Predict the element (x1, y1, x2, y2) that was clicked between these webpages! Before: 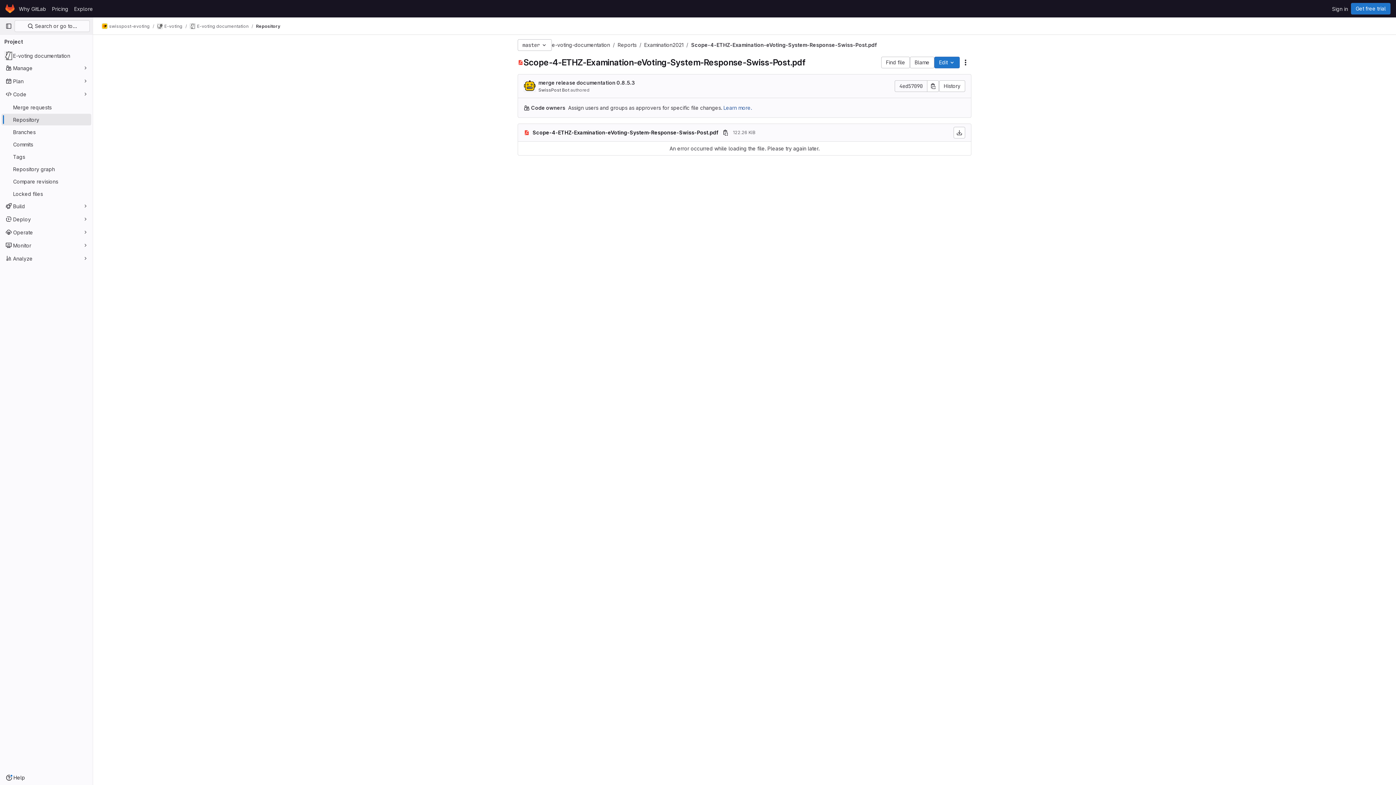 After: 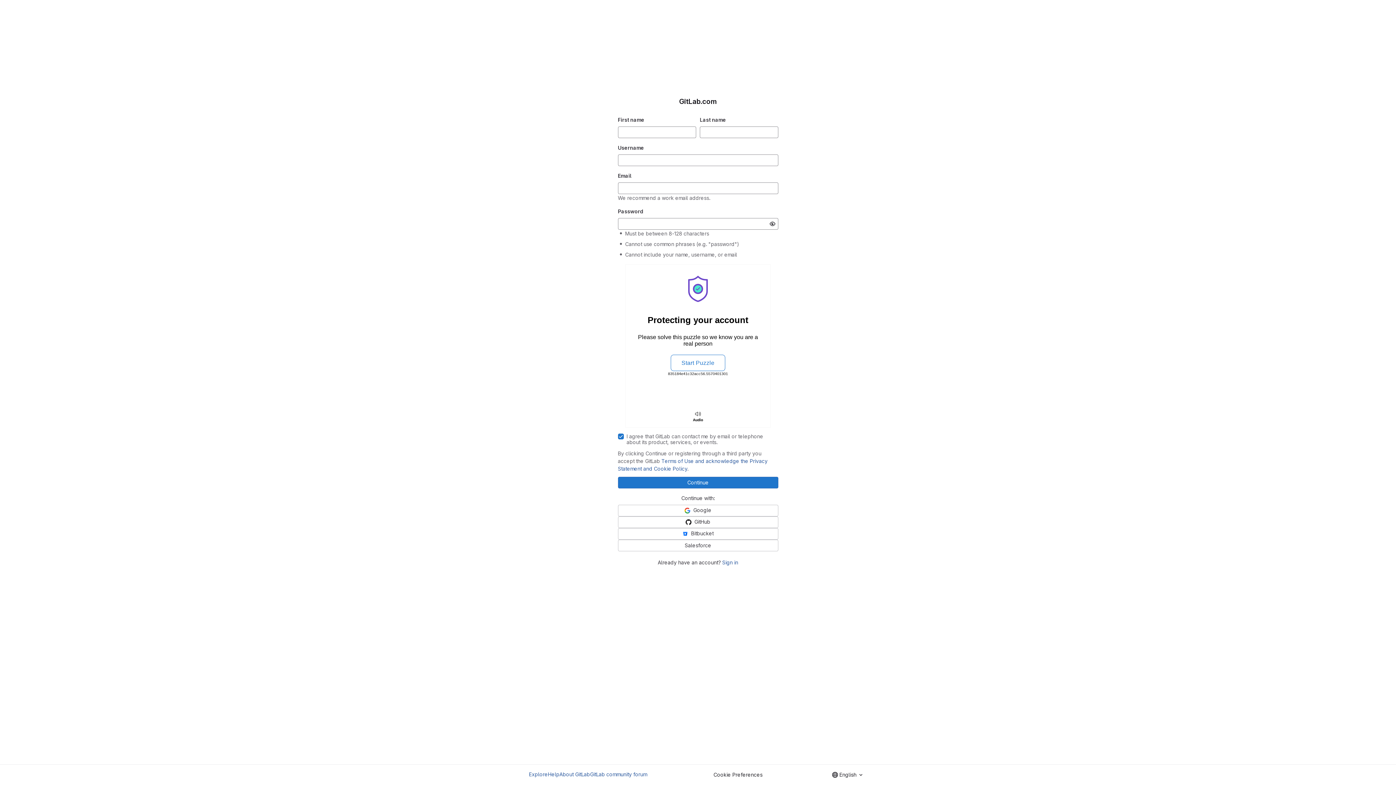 Action: bbox: (1351, 2, 1390, 14) label: Get free trial